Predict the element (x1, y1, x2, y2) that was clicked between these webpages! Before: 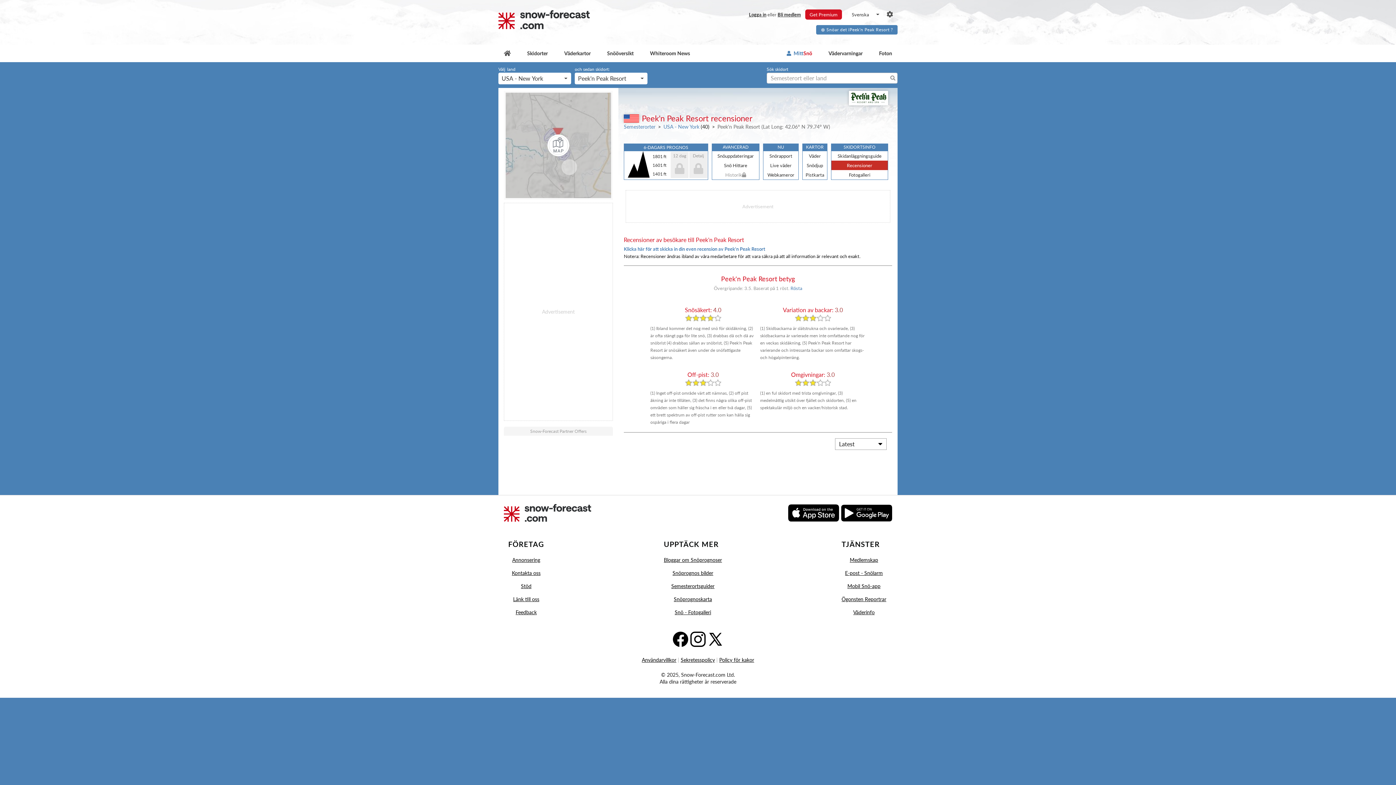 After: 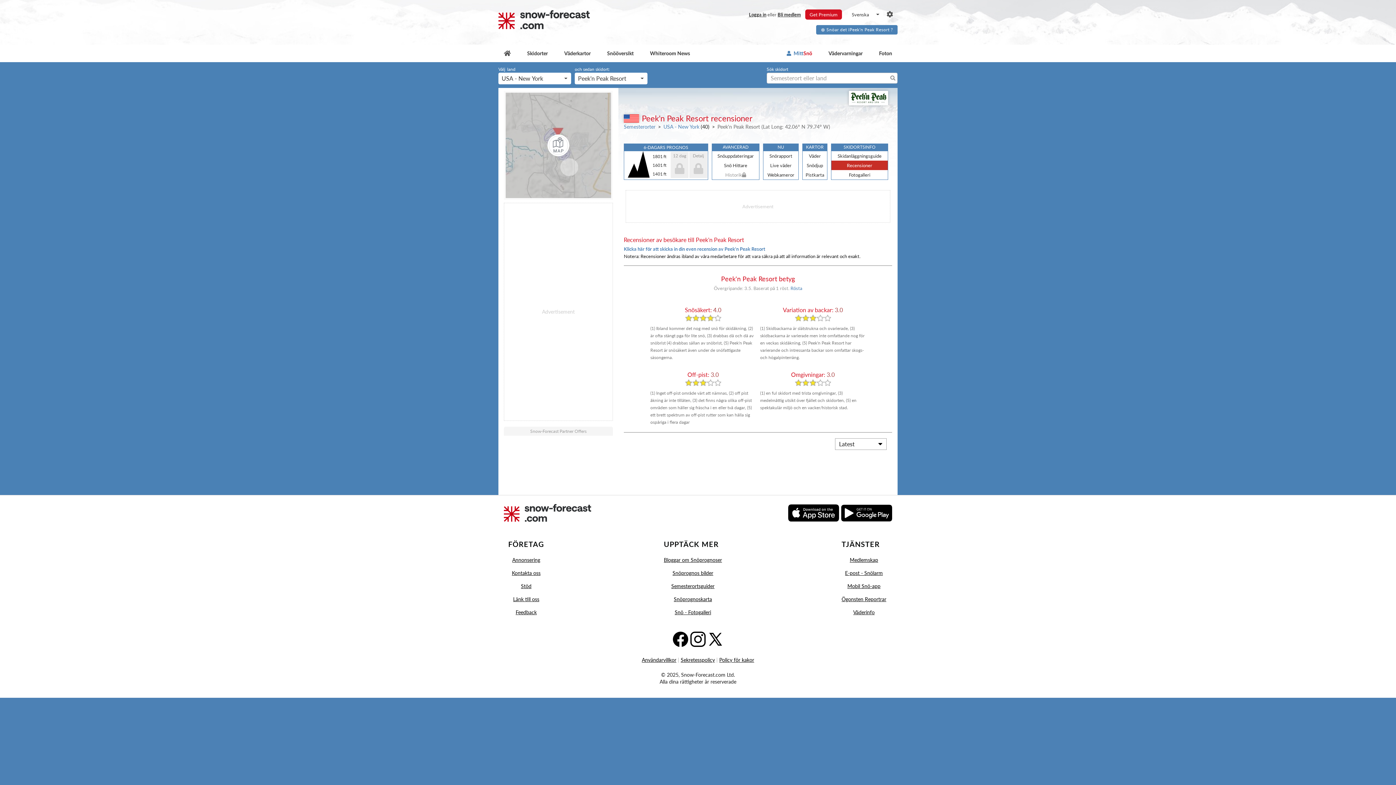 Action: label: NU bbox: (763, 143, 798, 150)